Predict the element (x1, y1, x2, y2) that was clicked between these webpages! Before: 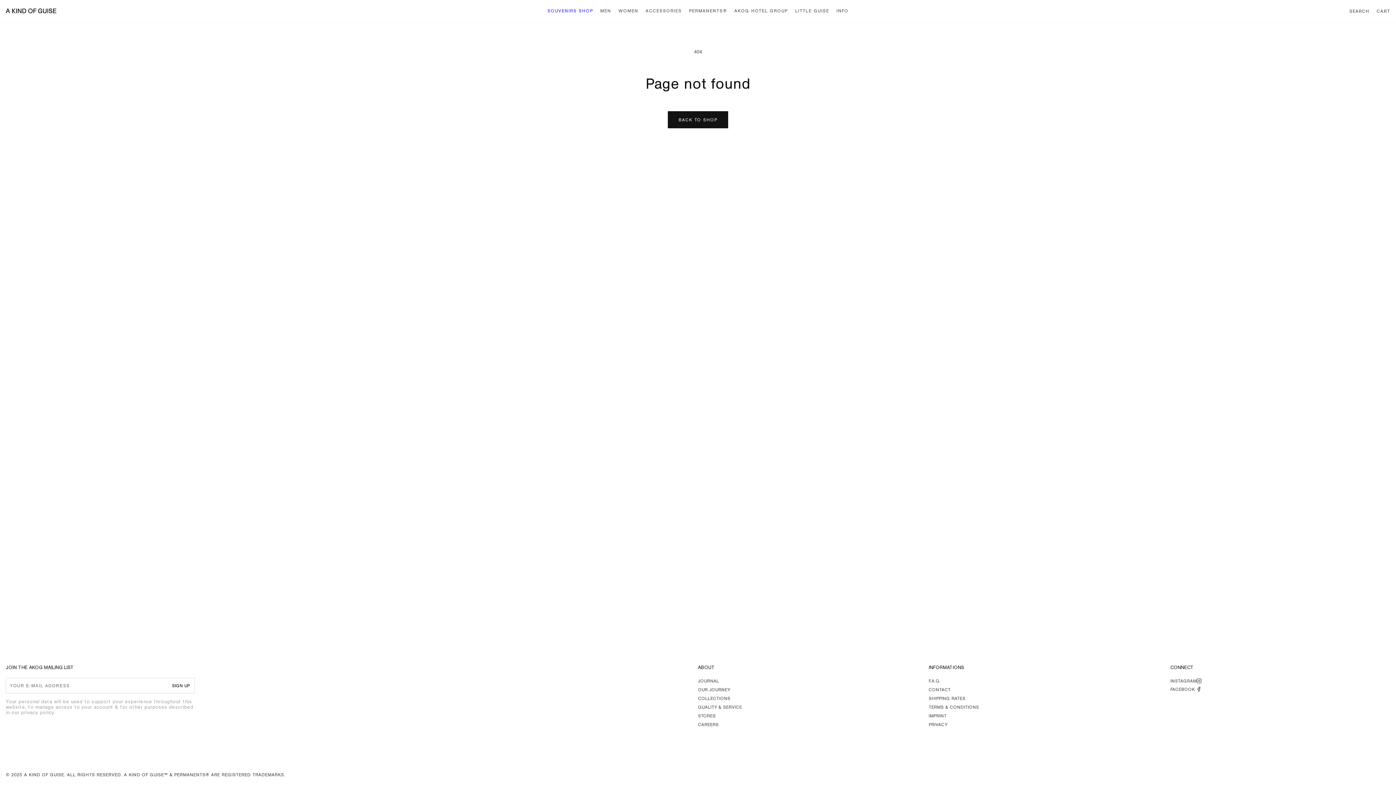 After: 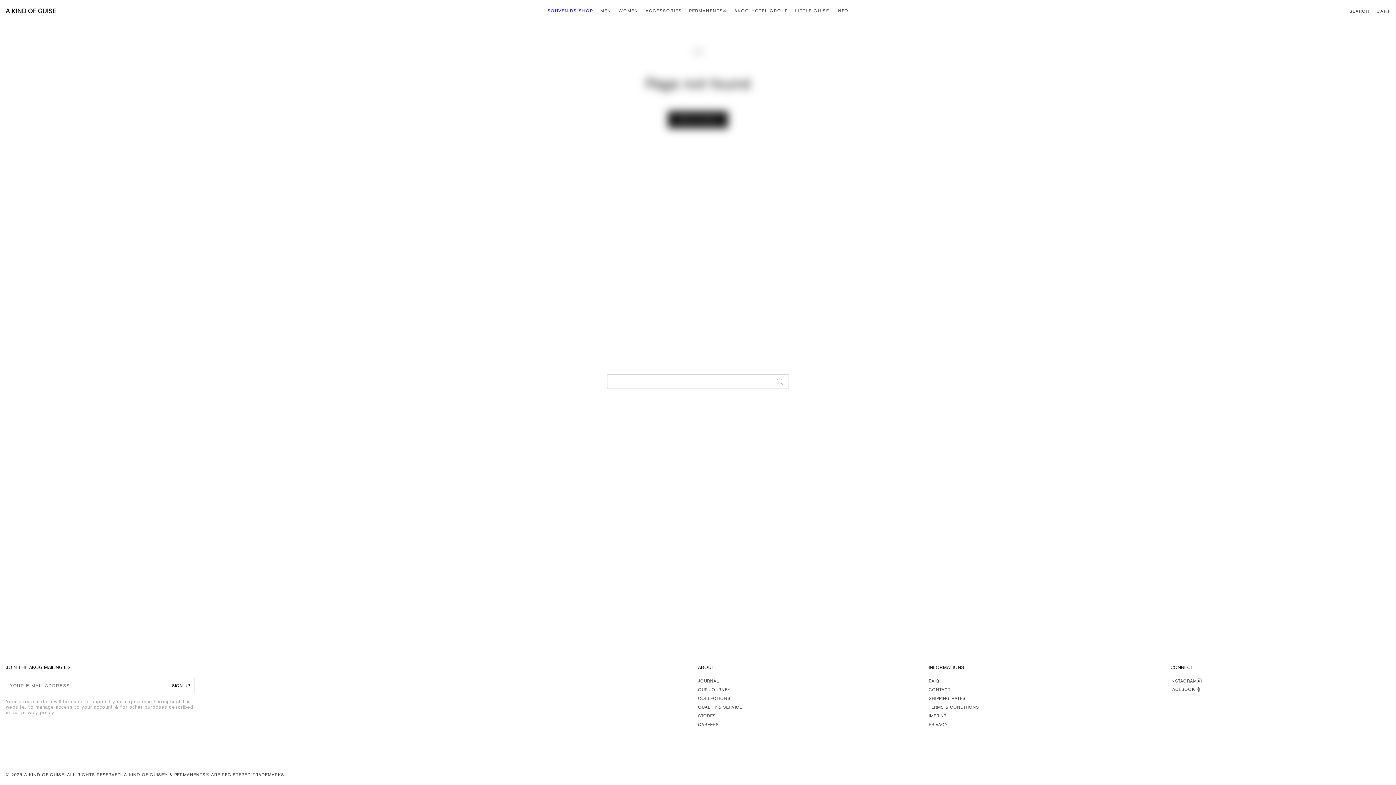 Action: label: SEARCH bbox: (1349, 7, 1369, 14)